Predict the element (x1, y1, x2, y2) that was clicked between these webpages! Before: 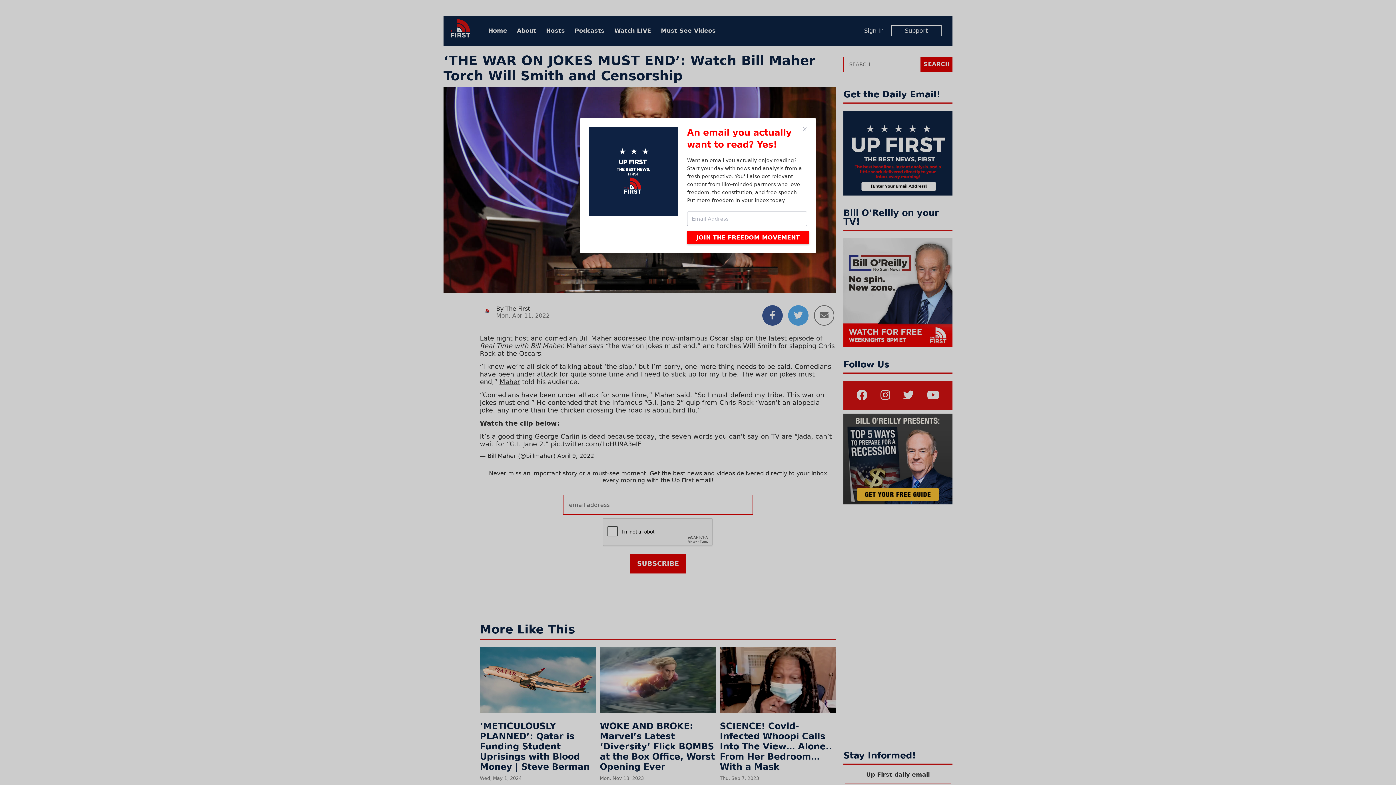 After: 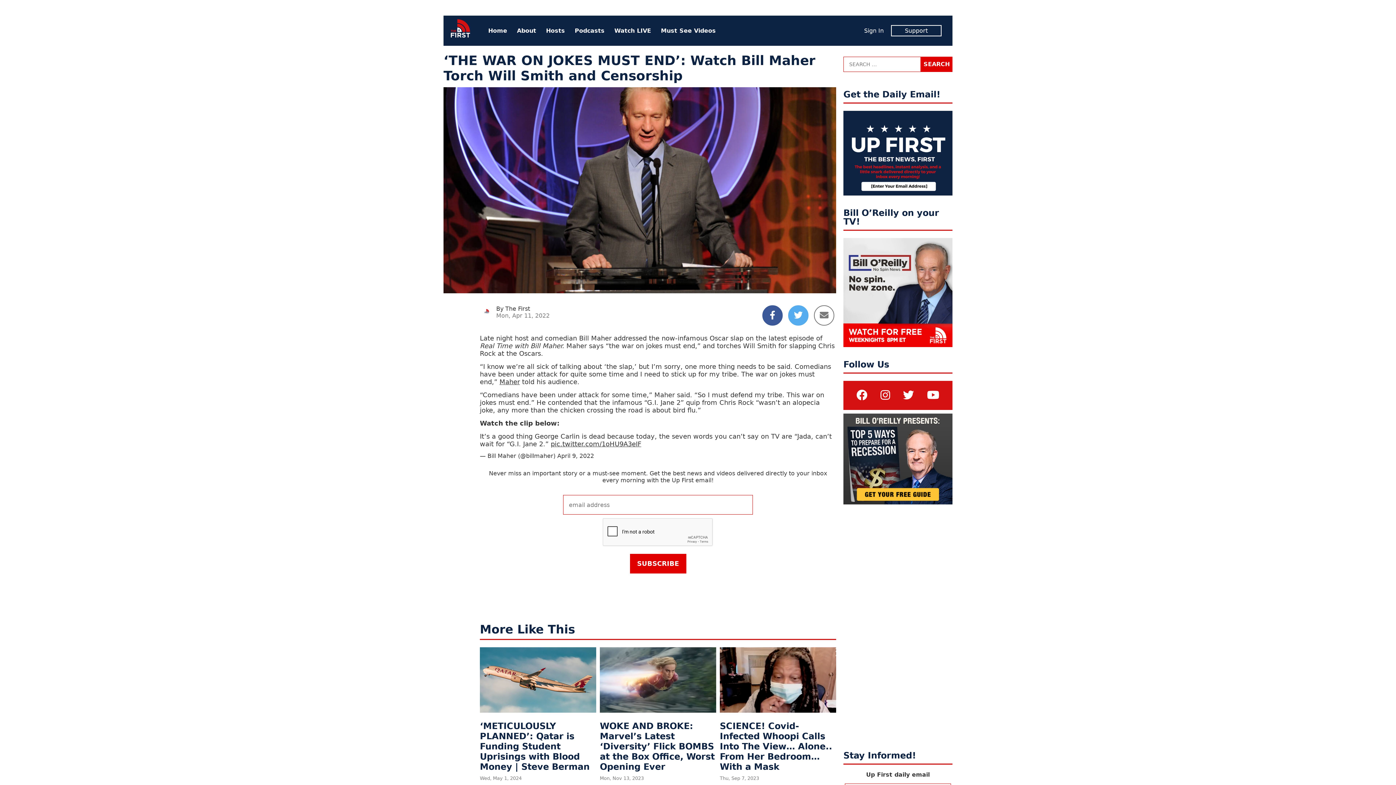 Action: bbox: (802, 126, 807, 132)